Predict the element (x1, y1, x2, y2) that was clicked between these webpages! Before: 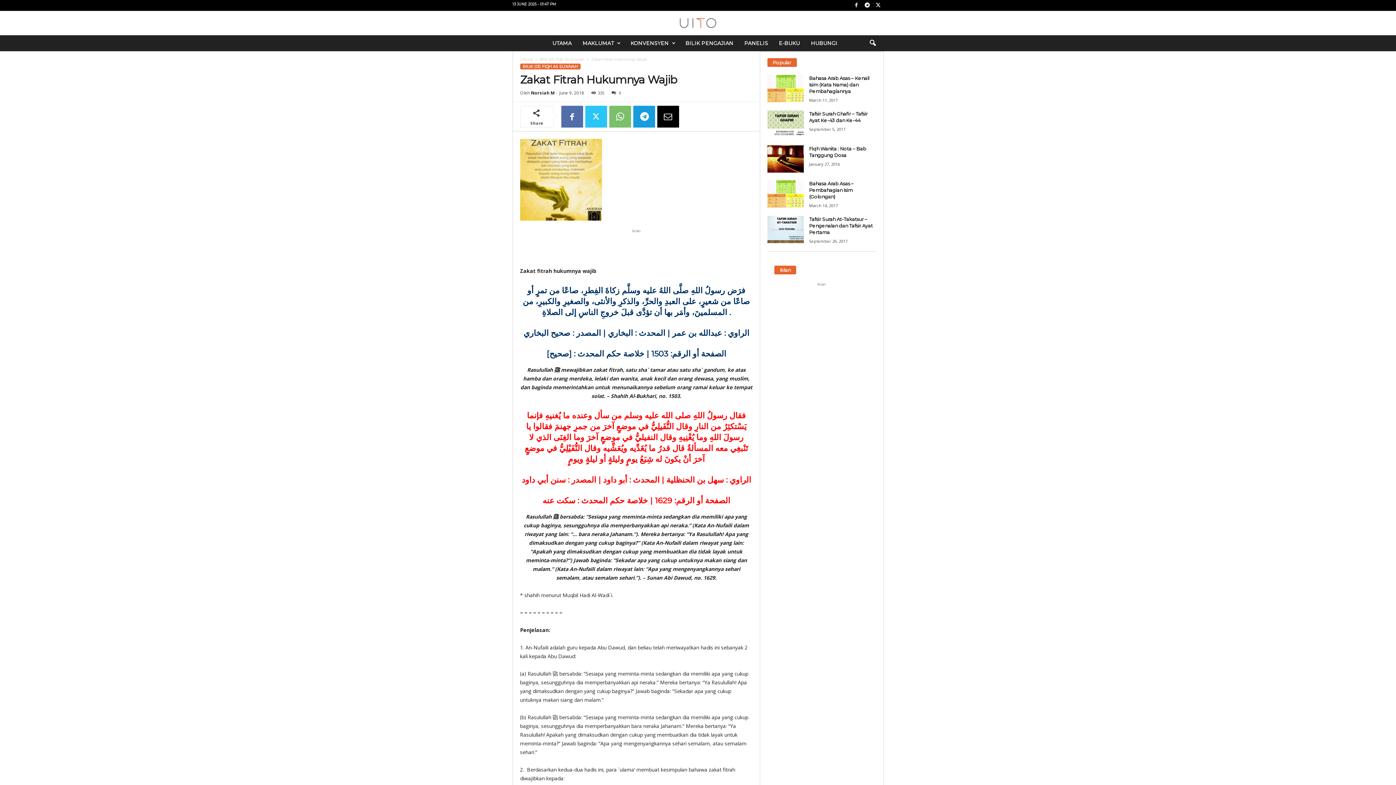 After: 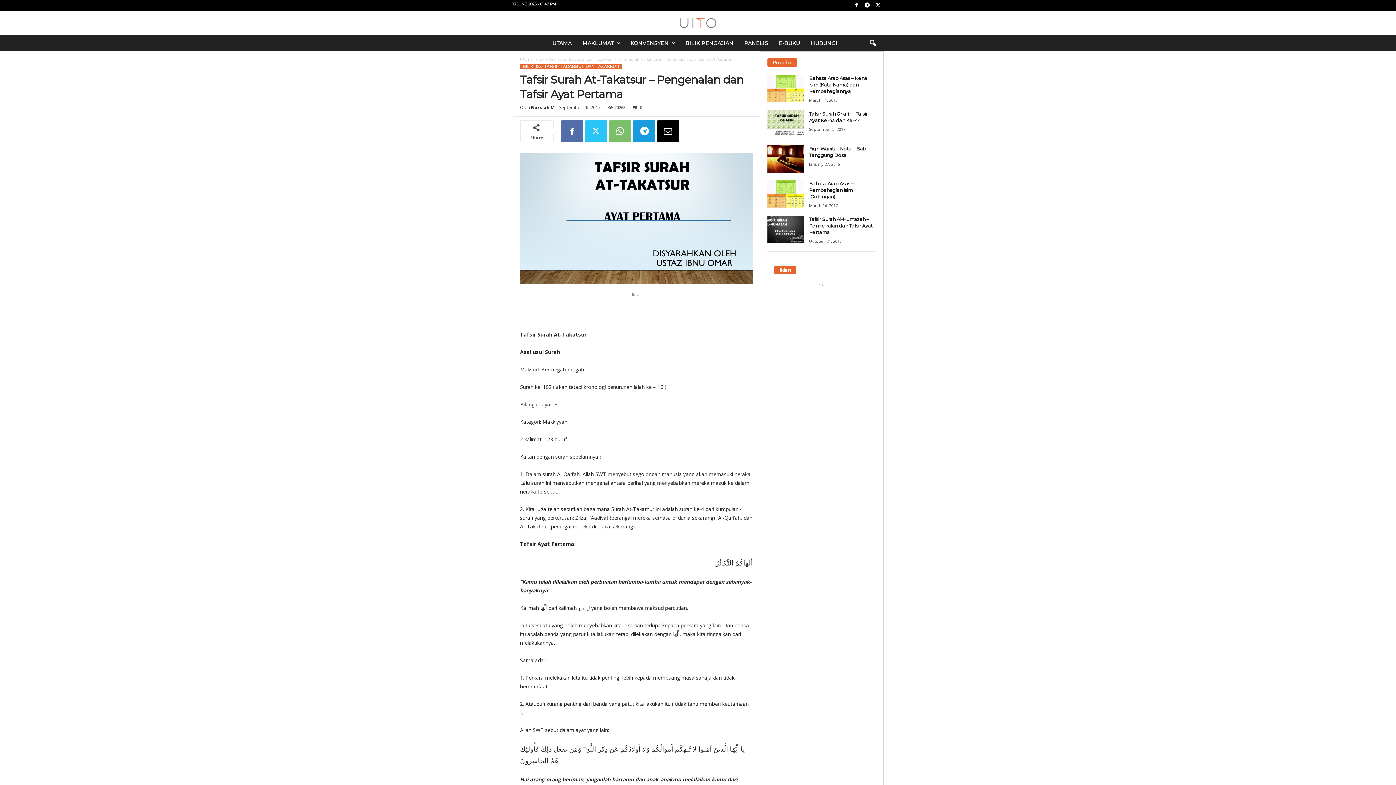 Action: bbox: (767, 216, 803, 243)